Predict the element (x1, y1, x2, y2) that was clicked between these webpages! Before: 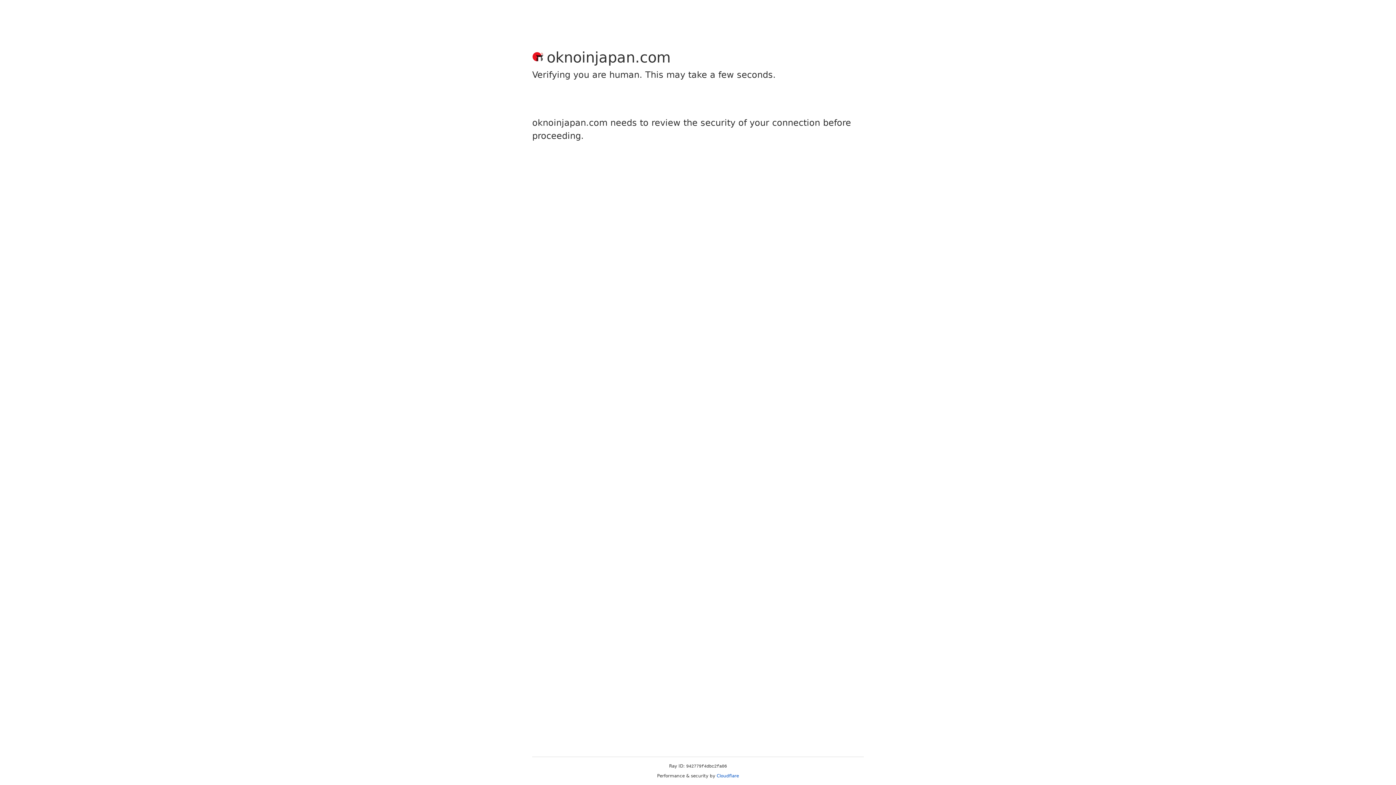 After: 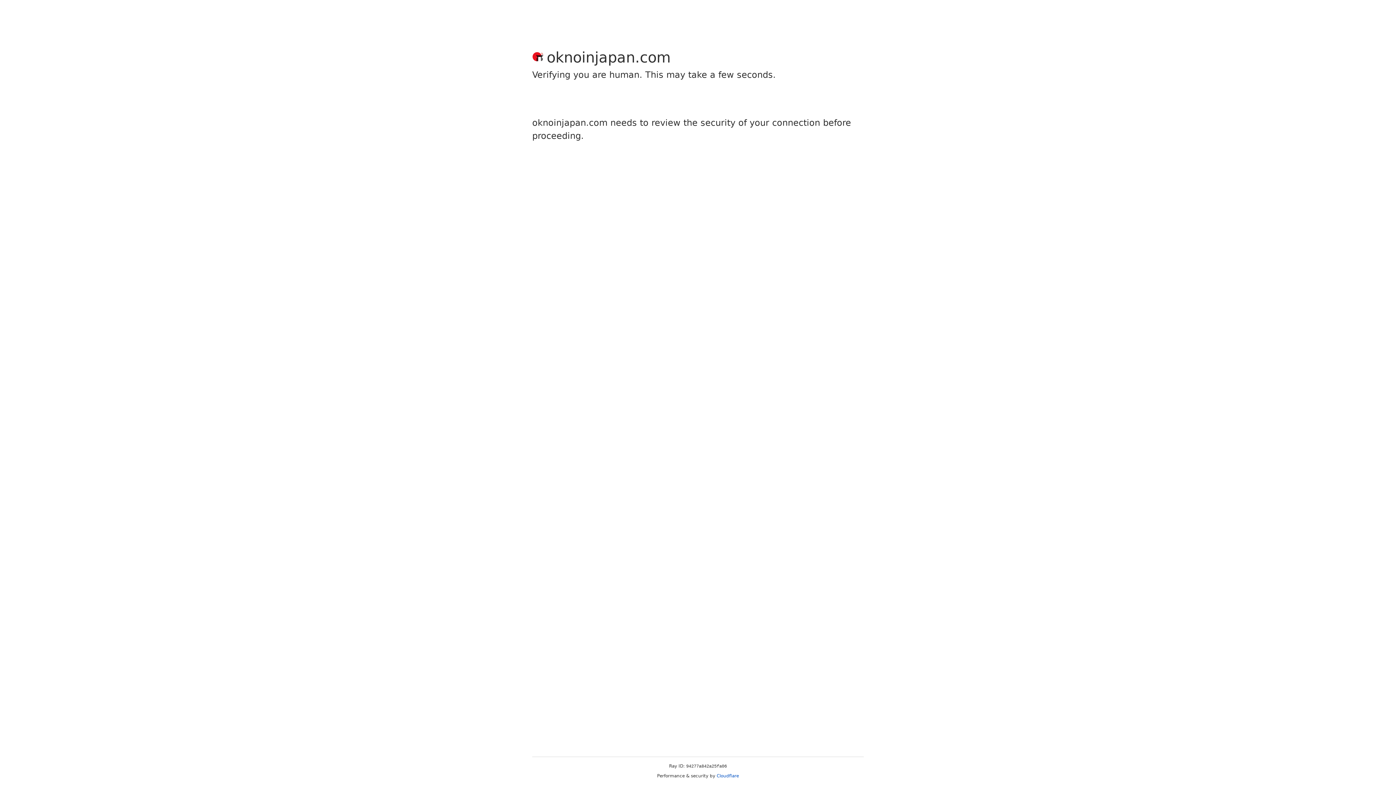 Action: label: Cloudflare bbox: (716, 773, 739, 778)